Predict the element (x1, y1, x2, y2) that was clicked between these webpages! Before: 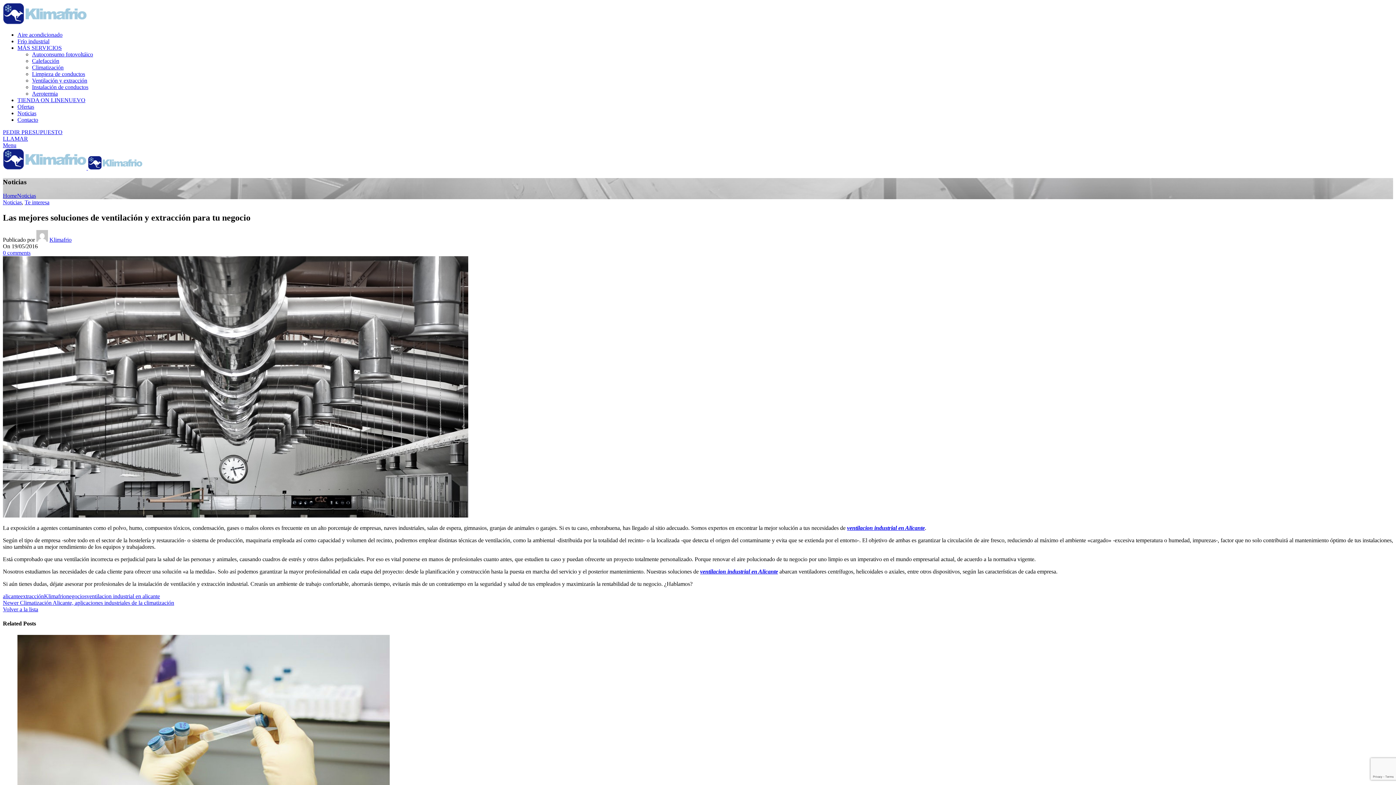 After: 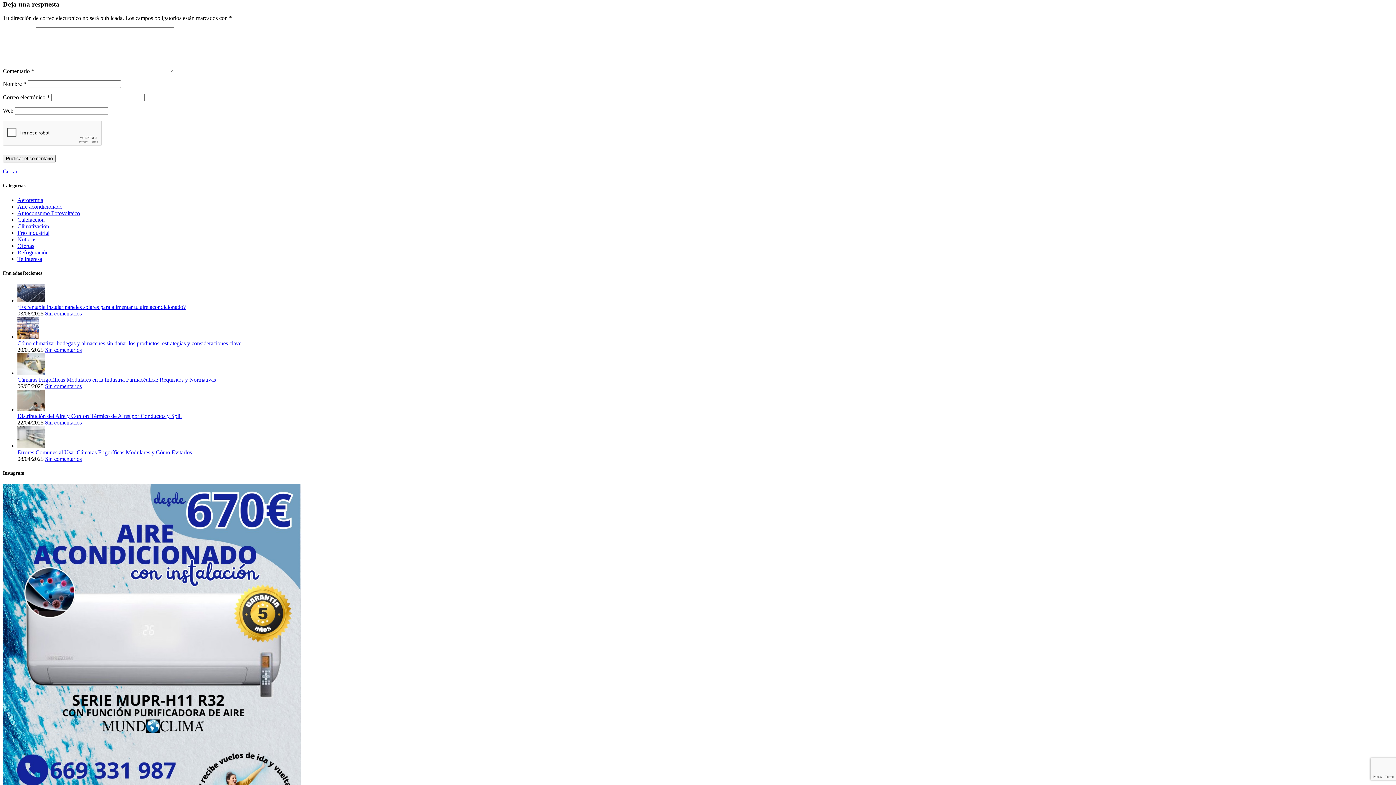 Action: bbox: (2, 249, 30, 256) label: 0 comments